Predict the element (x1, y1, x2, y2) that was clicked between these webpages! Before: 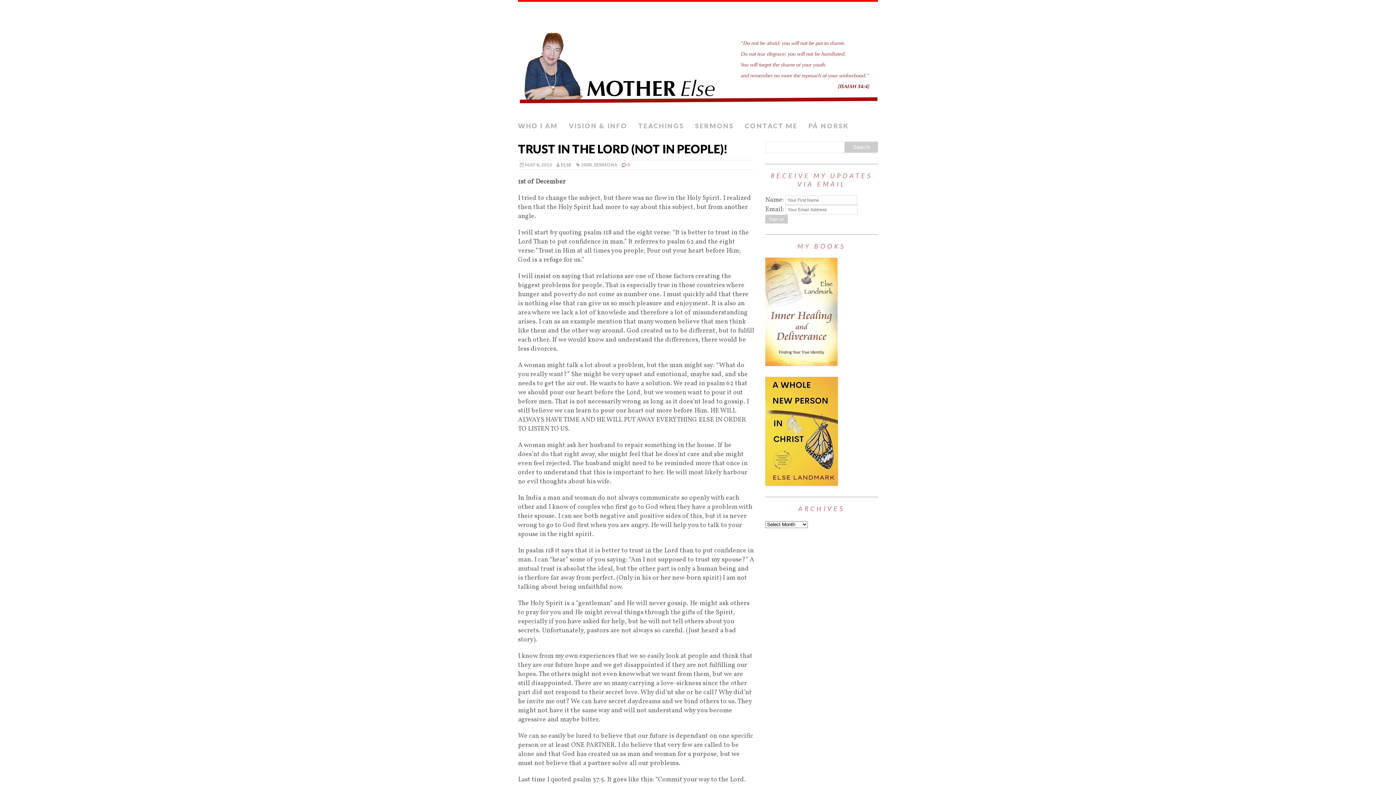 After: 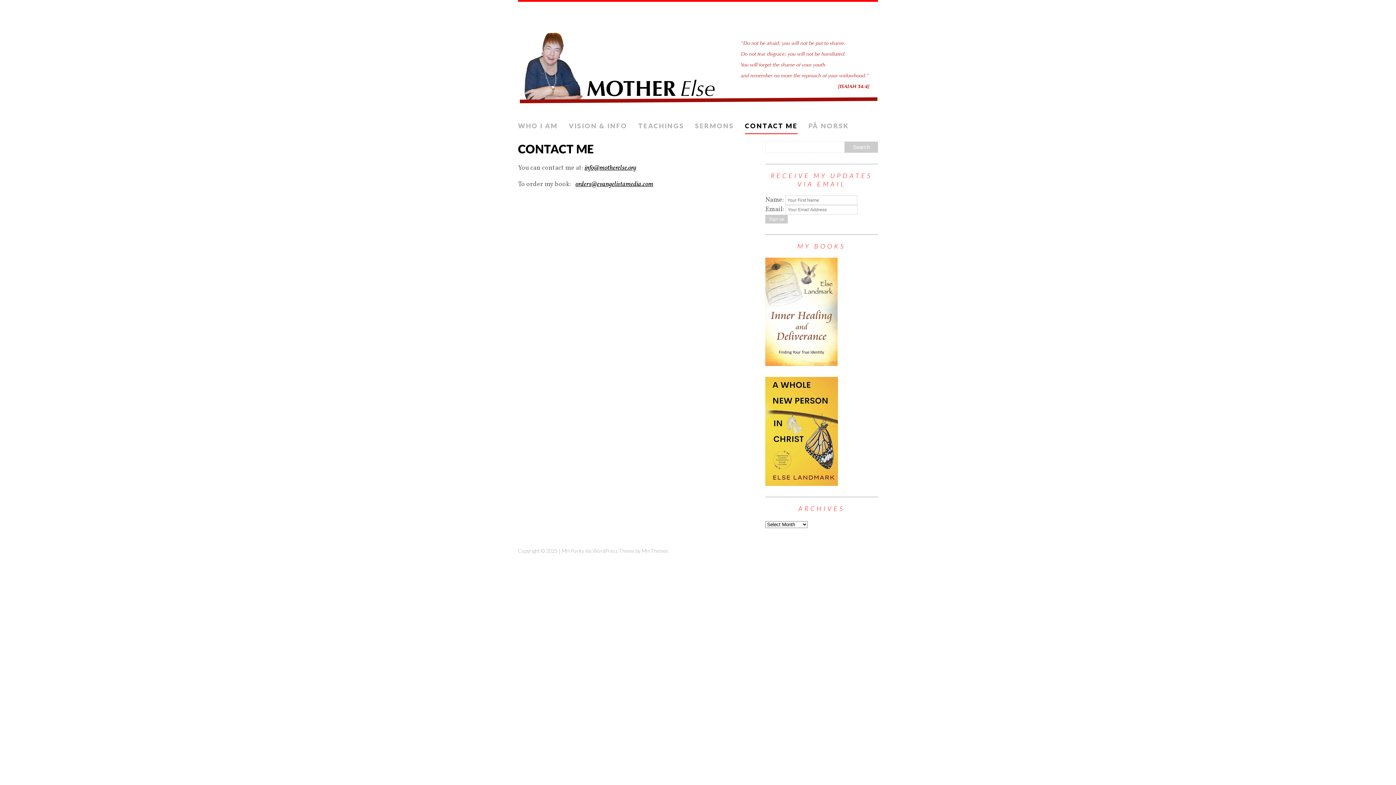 Action: label: CONTACT ME bbox: (745, 118, 797, 134)